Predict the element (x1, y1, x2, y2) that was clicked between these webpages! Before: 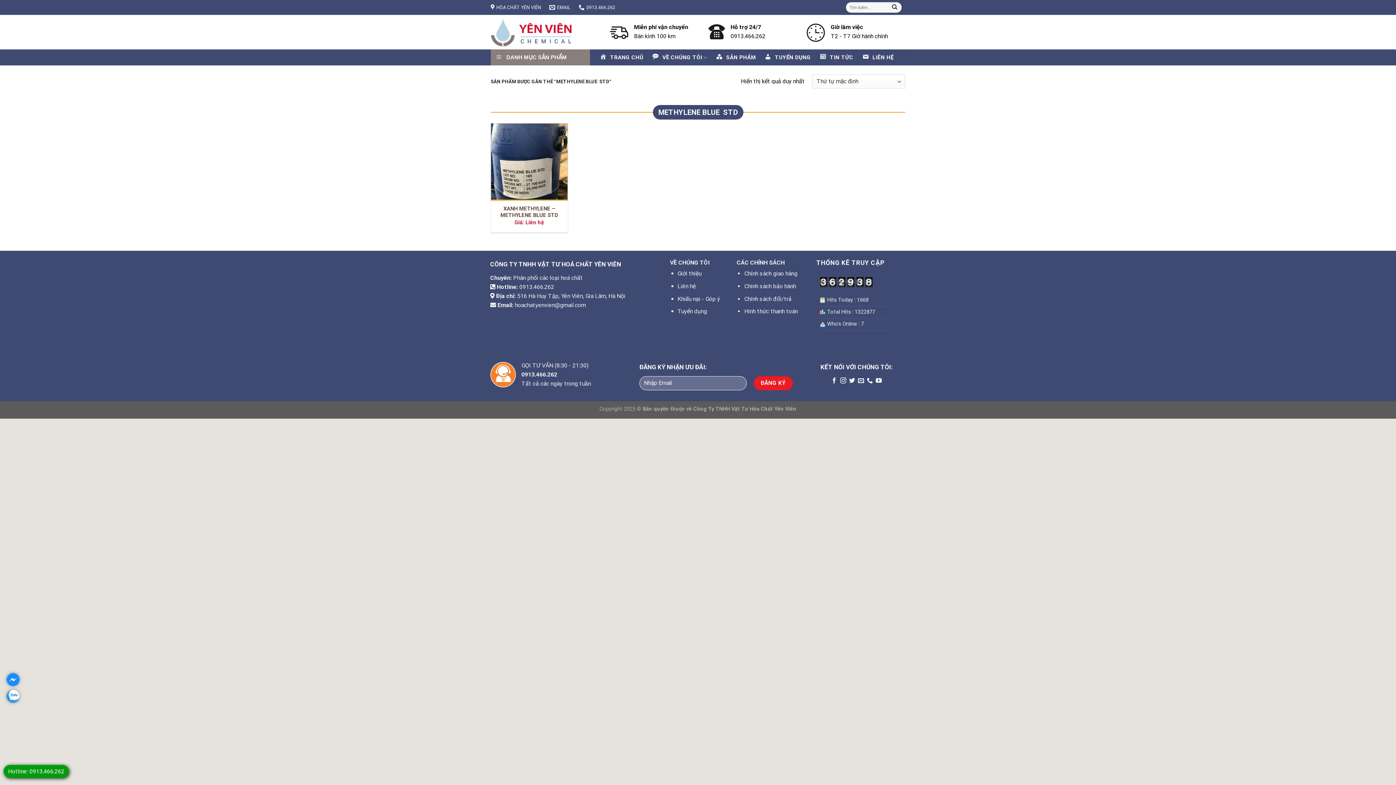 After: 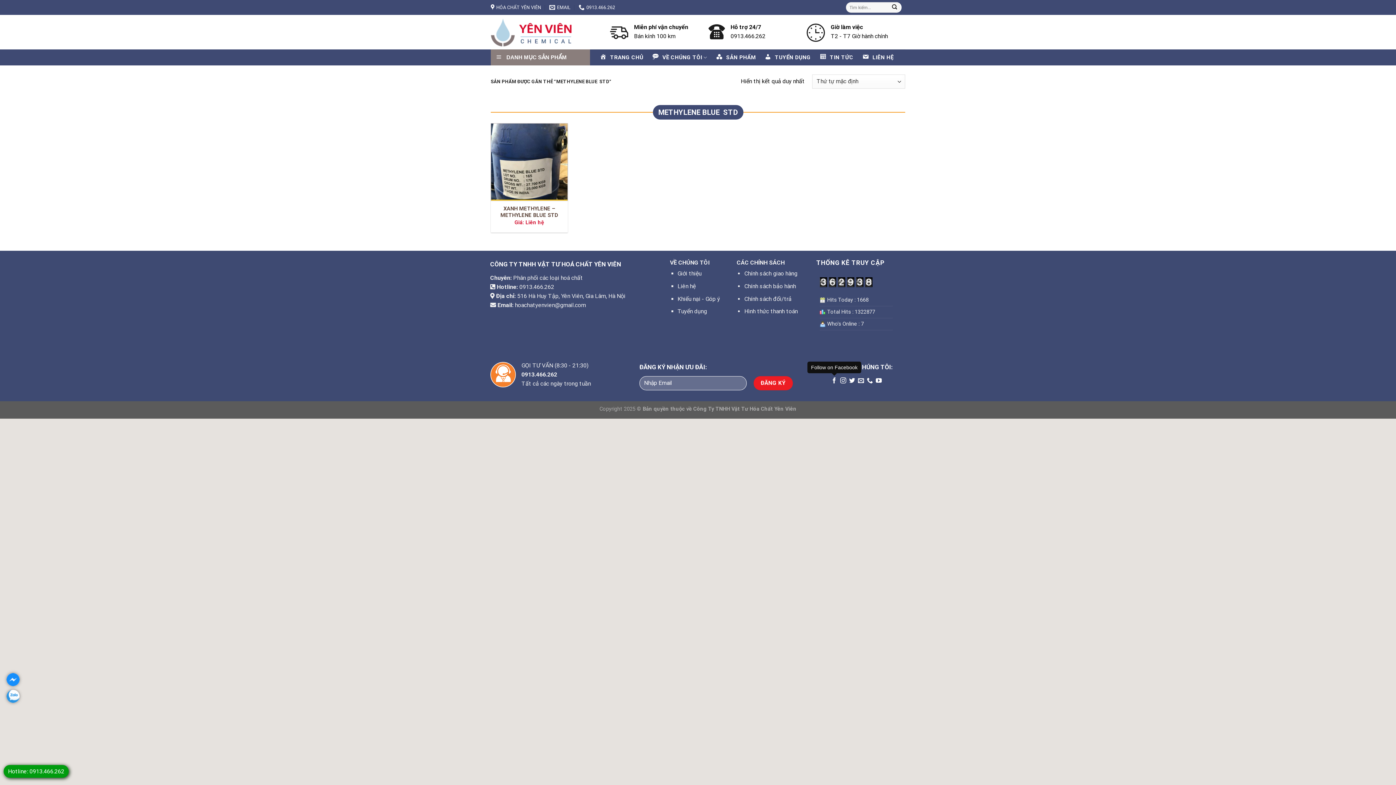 Action: label: Follow on Facebook bbox: (831, 377, 837, 384)